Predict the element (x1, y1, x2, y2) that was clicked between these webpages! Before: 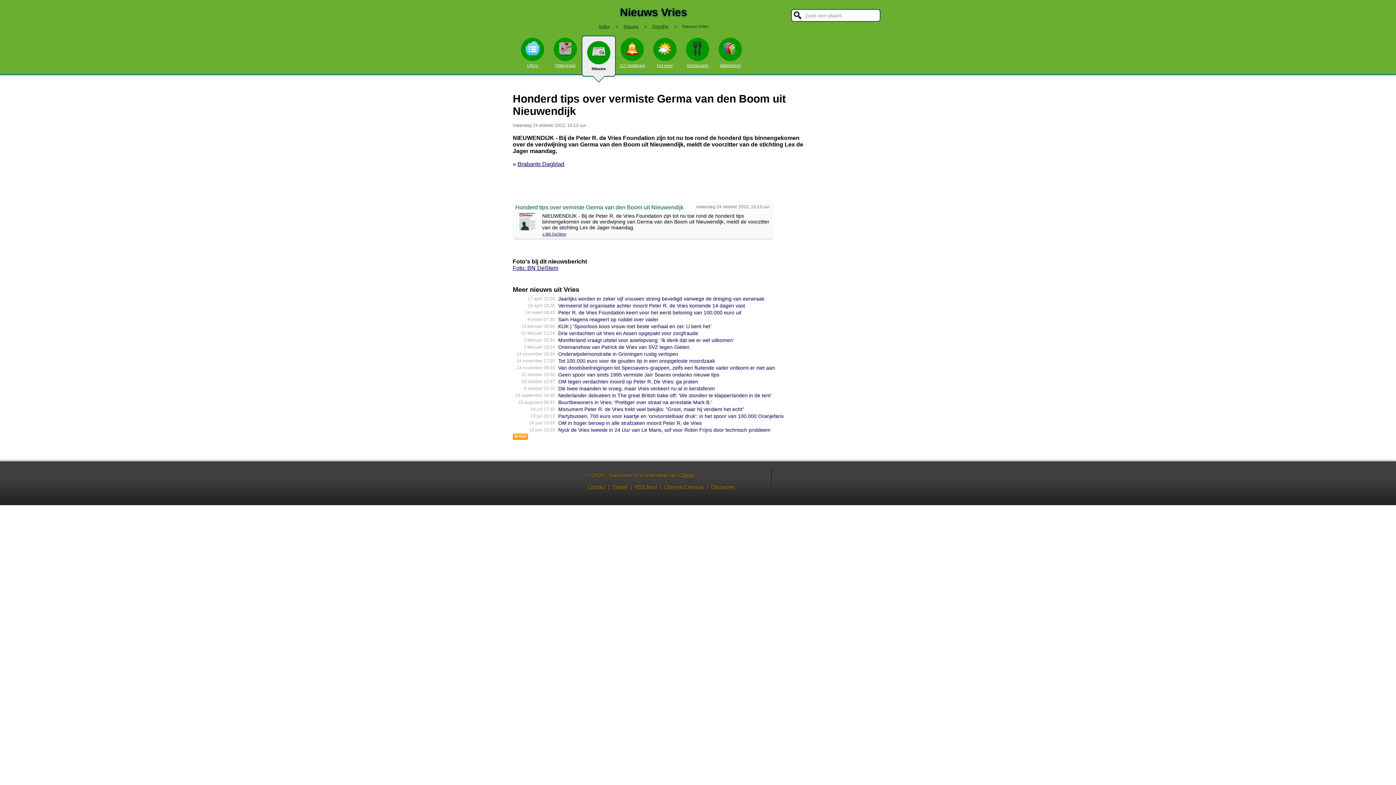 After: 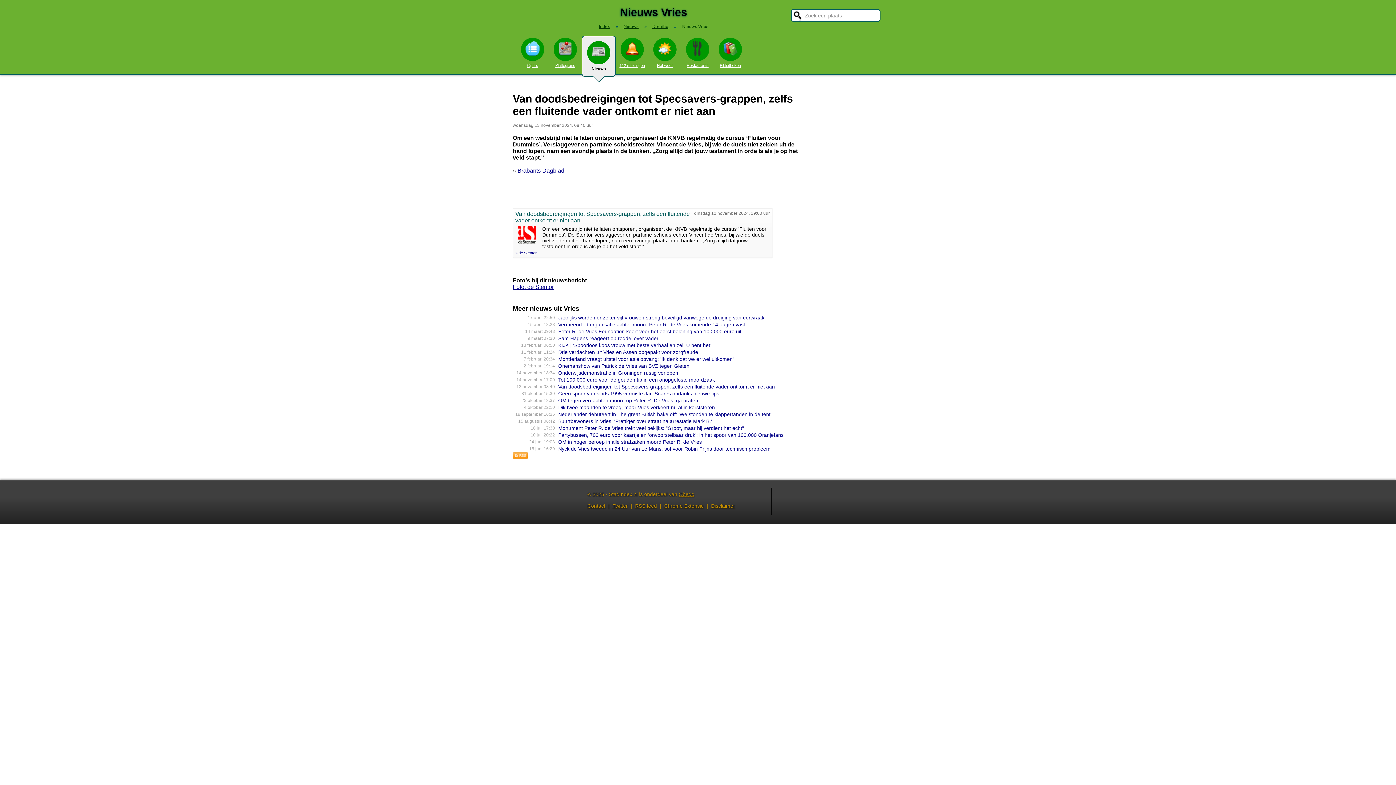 Action: bbox: (558, 365, 775, 370) label: Van doodsbedreigingen tot Specsavers-grappen, zelfs een fluitende vader ontkomt er niet aan